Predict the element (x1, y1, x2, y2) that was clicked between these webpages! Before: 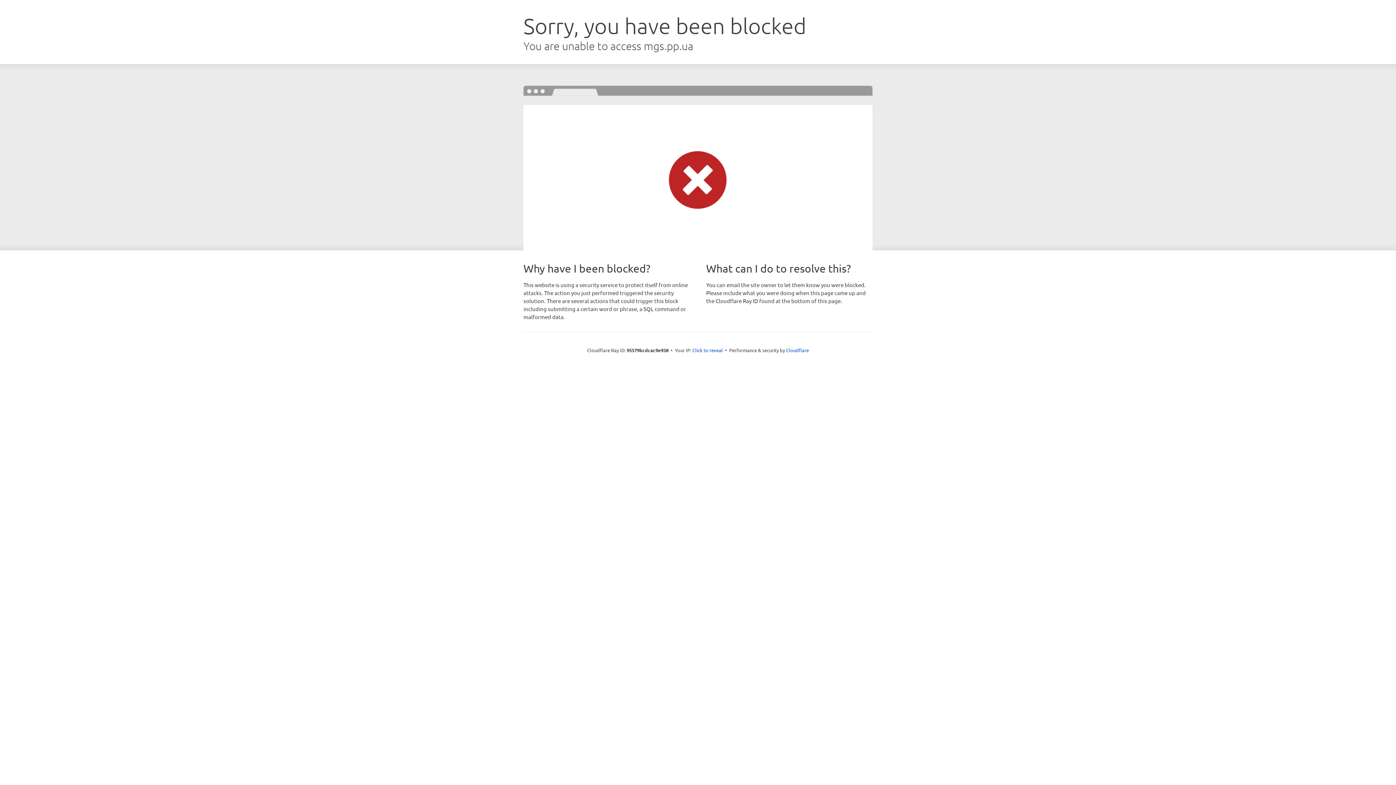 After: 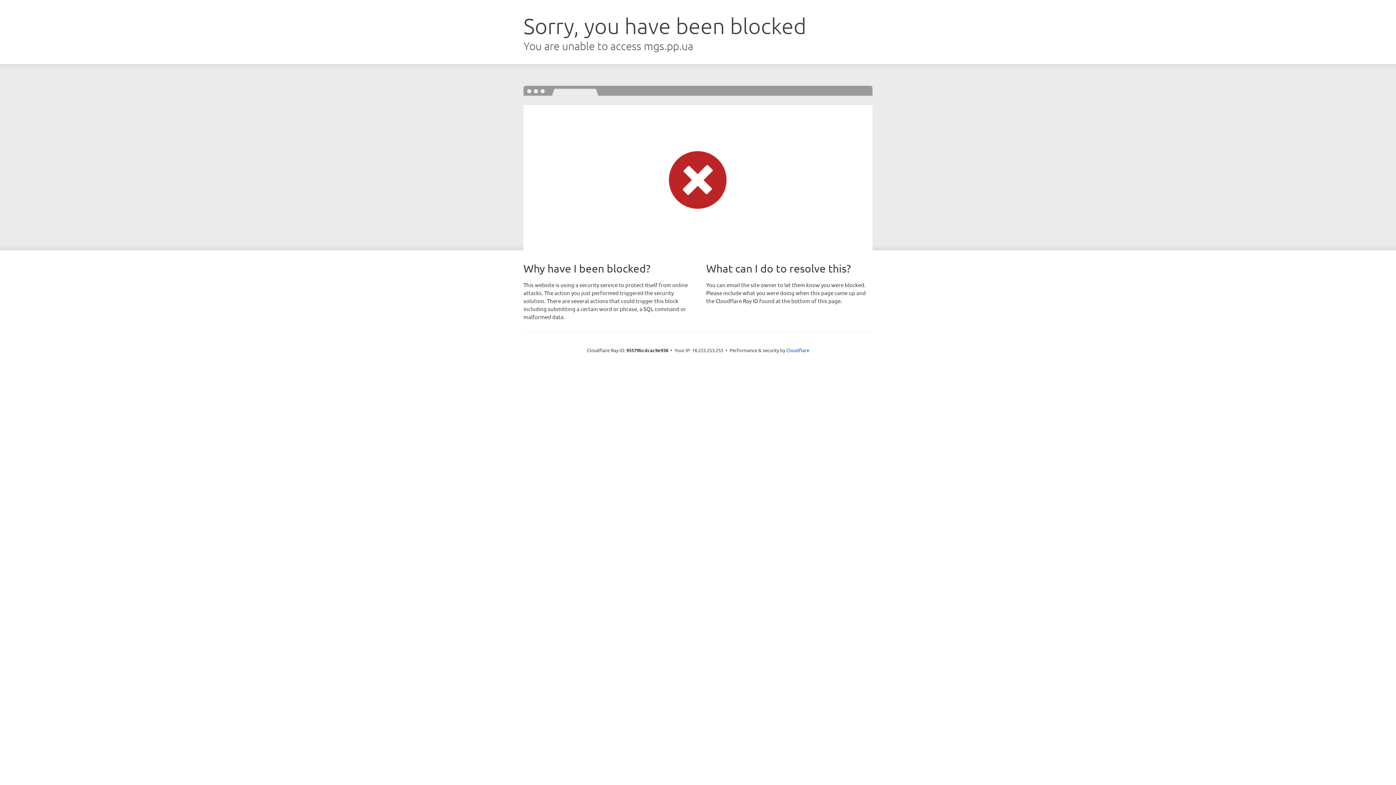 Action: bbox: (692, 346, 723, 353) label: Click to reveal